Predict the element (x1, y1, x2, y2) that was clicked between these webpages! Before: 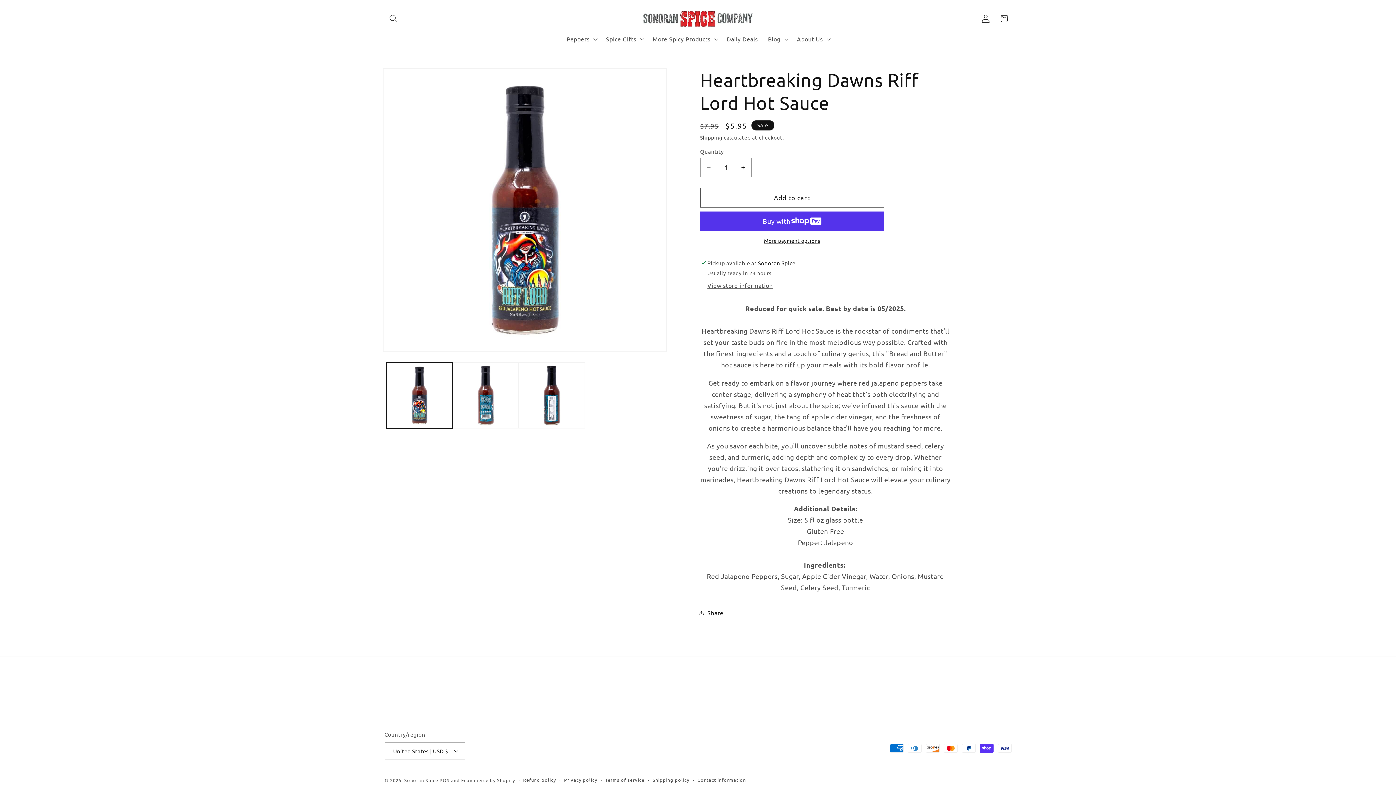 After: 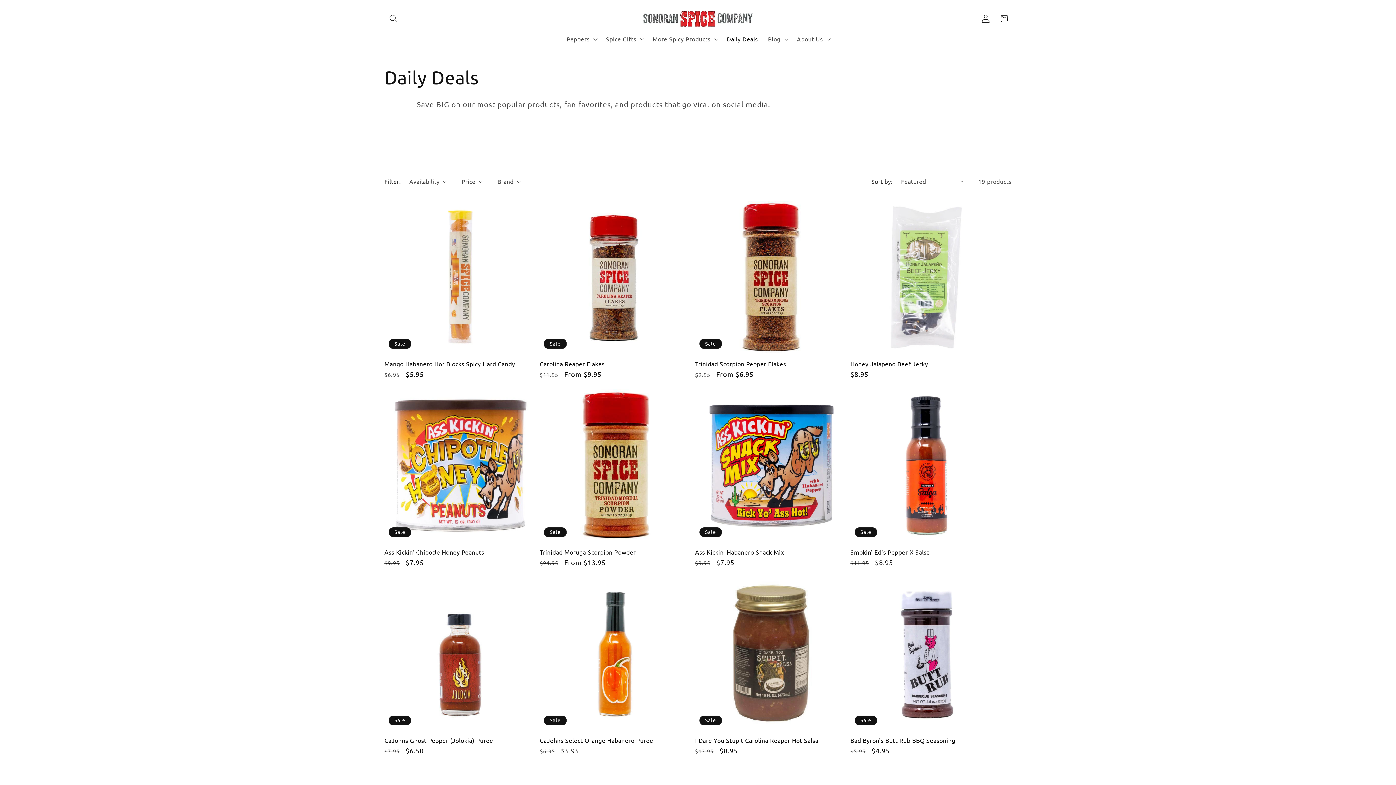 Action: label: Daily Deals bbox: (721, 30, 763, 47)